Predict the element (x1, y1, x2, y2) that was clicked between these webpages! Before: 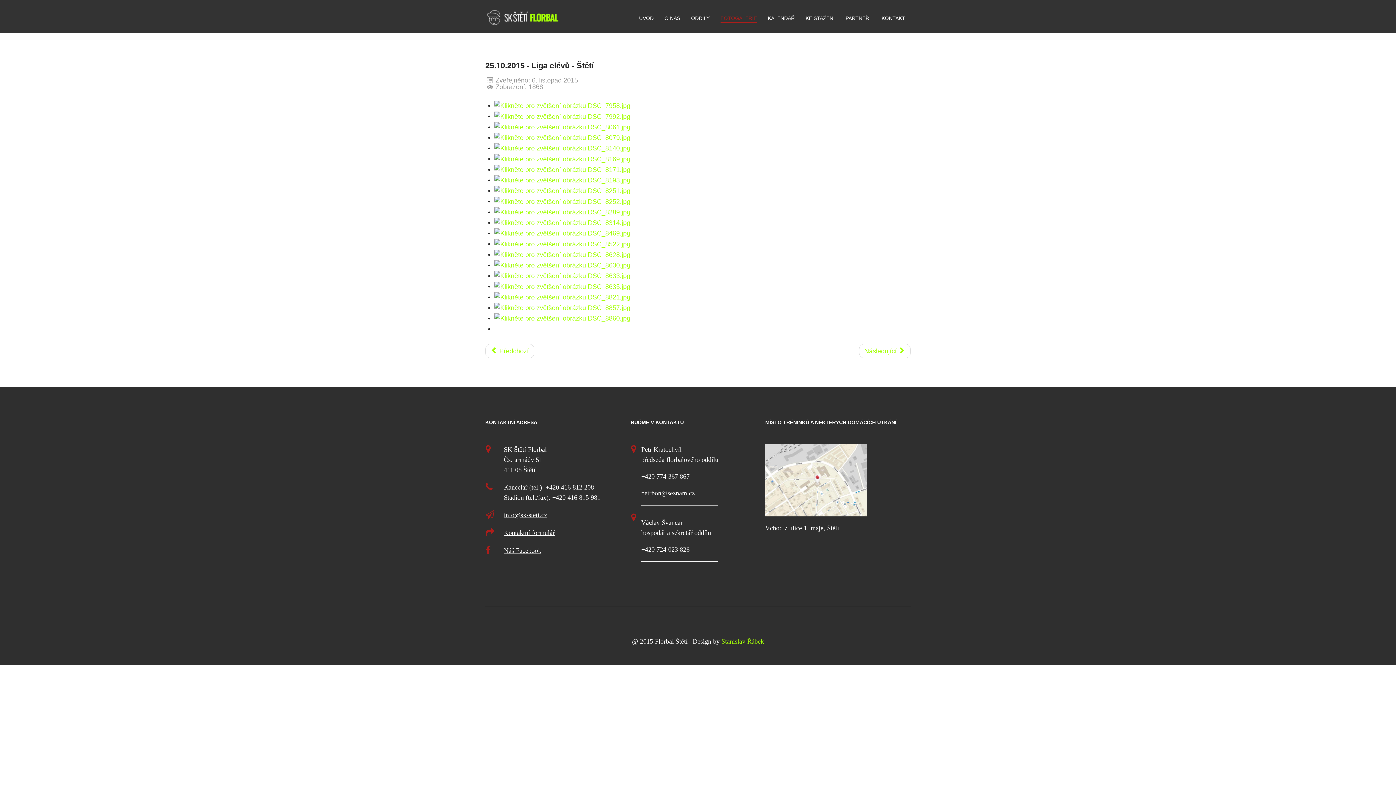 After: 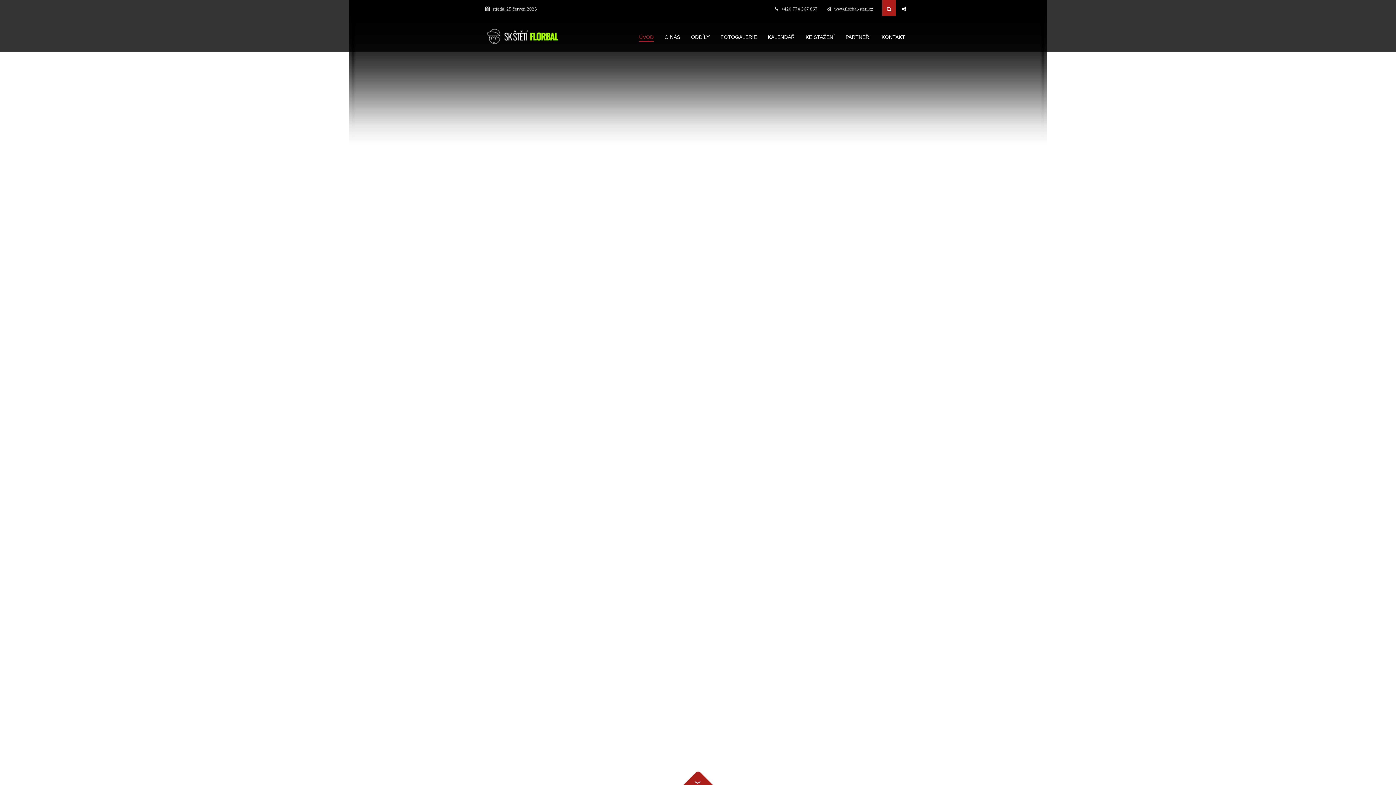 Action: bbox: (485, 9, 562, 25)